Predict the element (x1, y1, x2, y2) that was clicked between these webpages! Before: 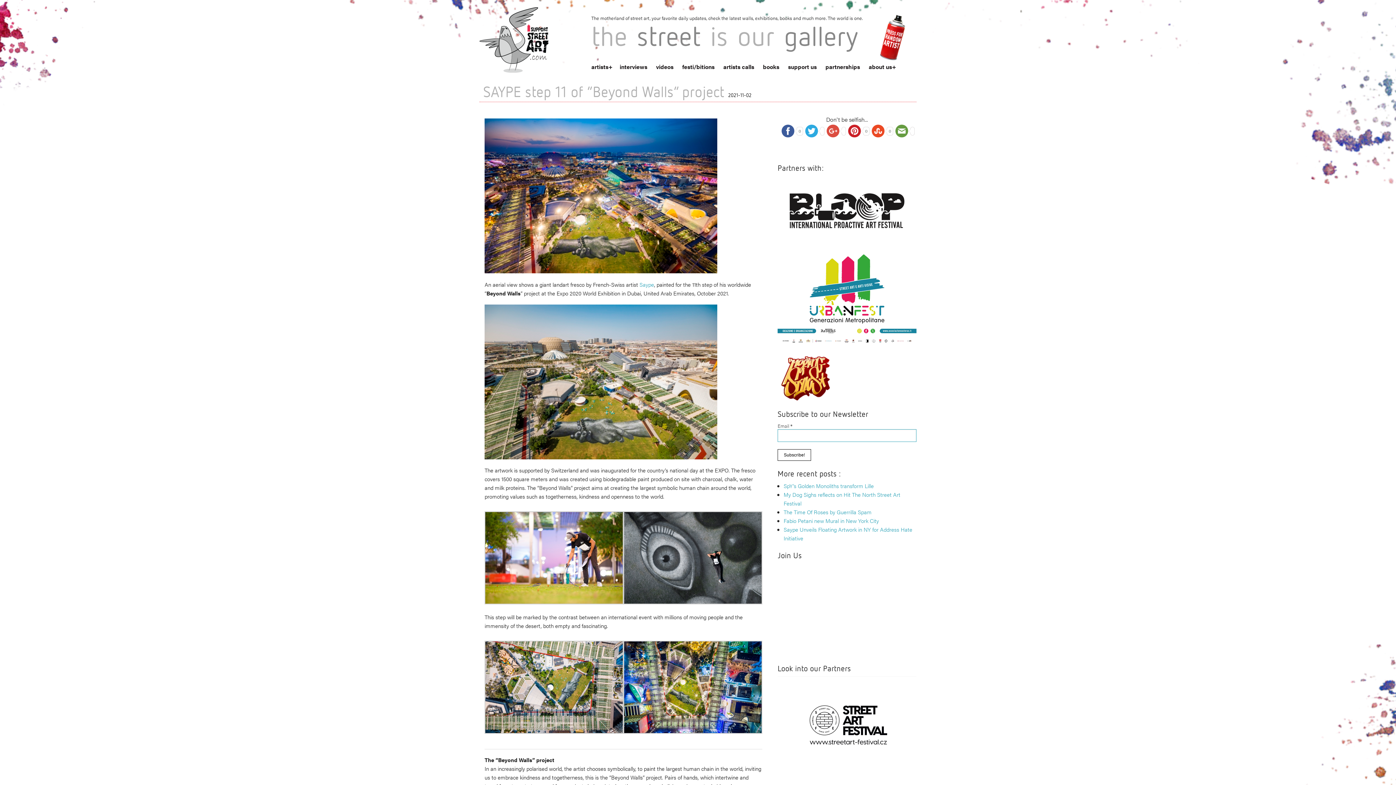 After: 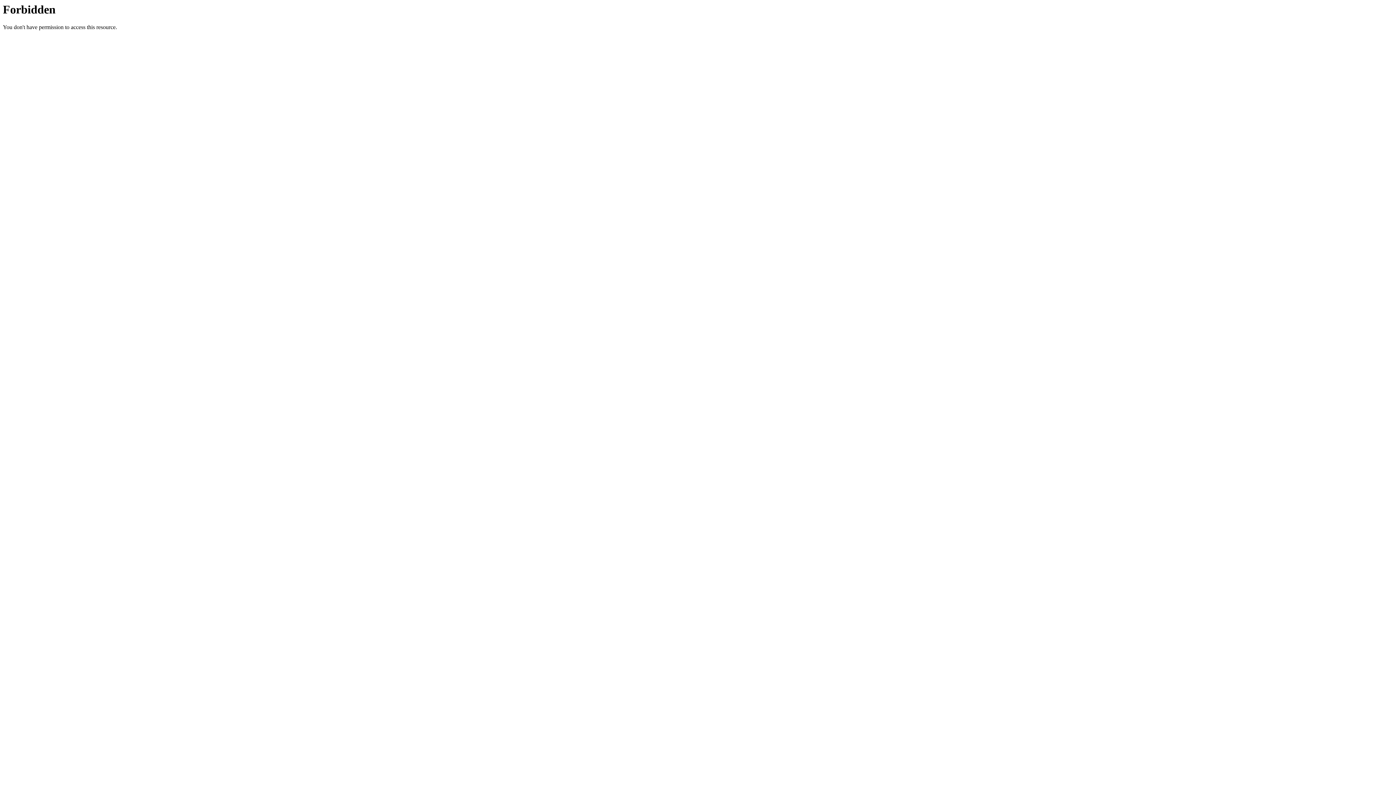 Action: bbox: (777, 294, 916, 301)